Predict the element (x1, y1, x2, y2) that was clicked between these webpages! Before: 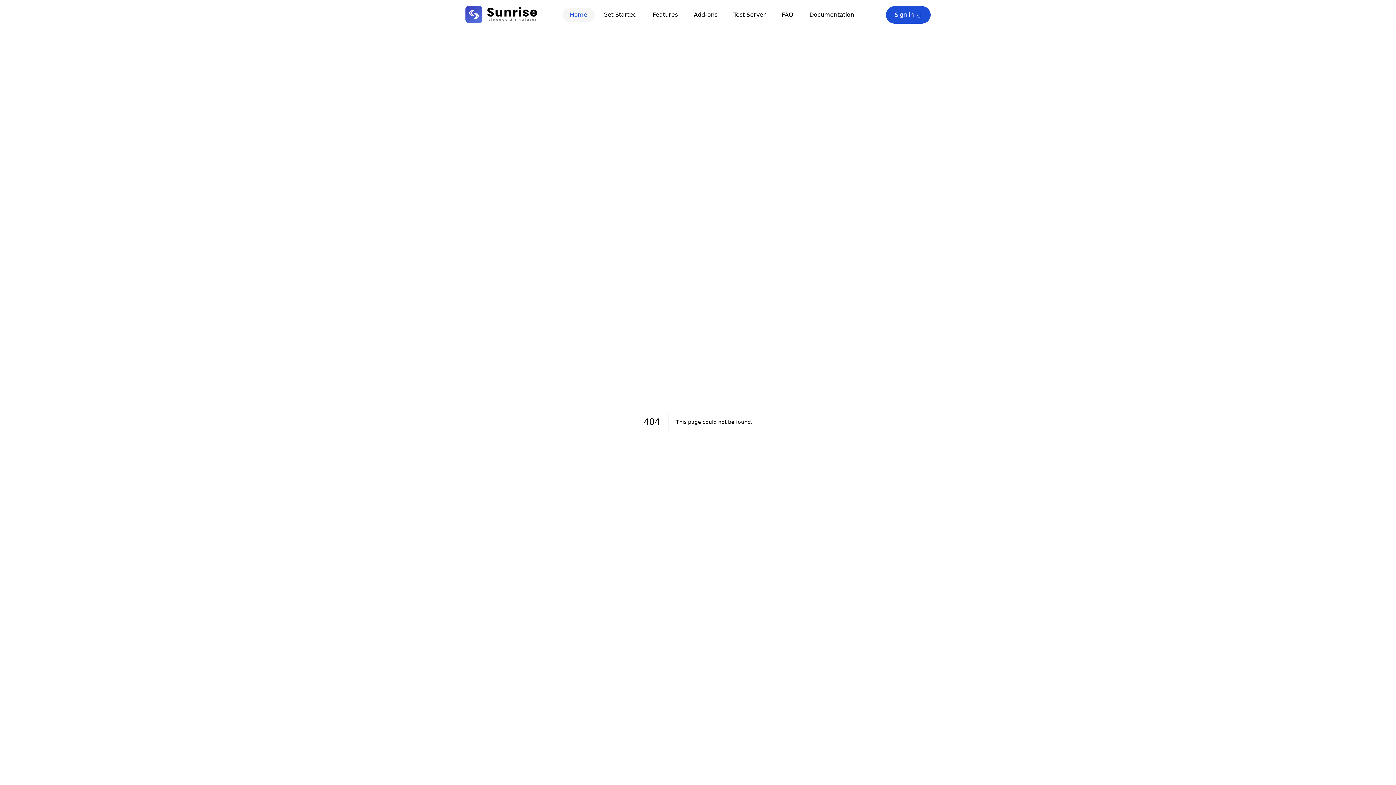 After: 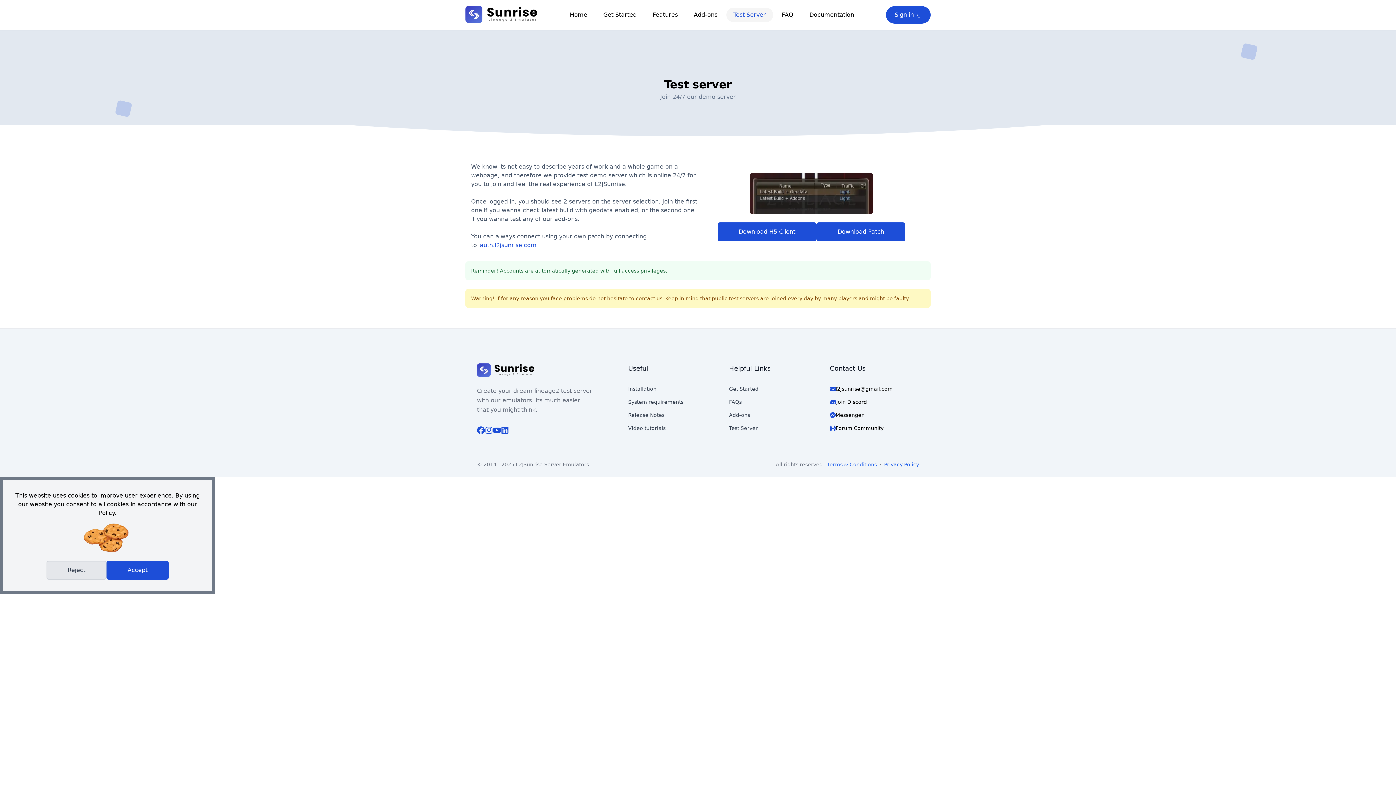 Action: label: Test Server bbox: (726, 7, 773, 22)